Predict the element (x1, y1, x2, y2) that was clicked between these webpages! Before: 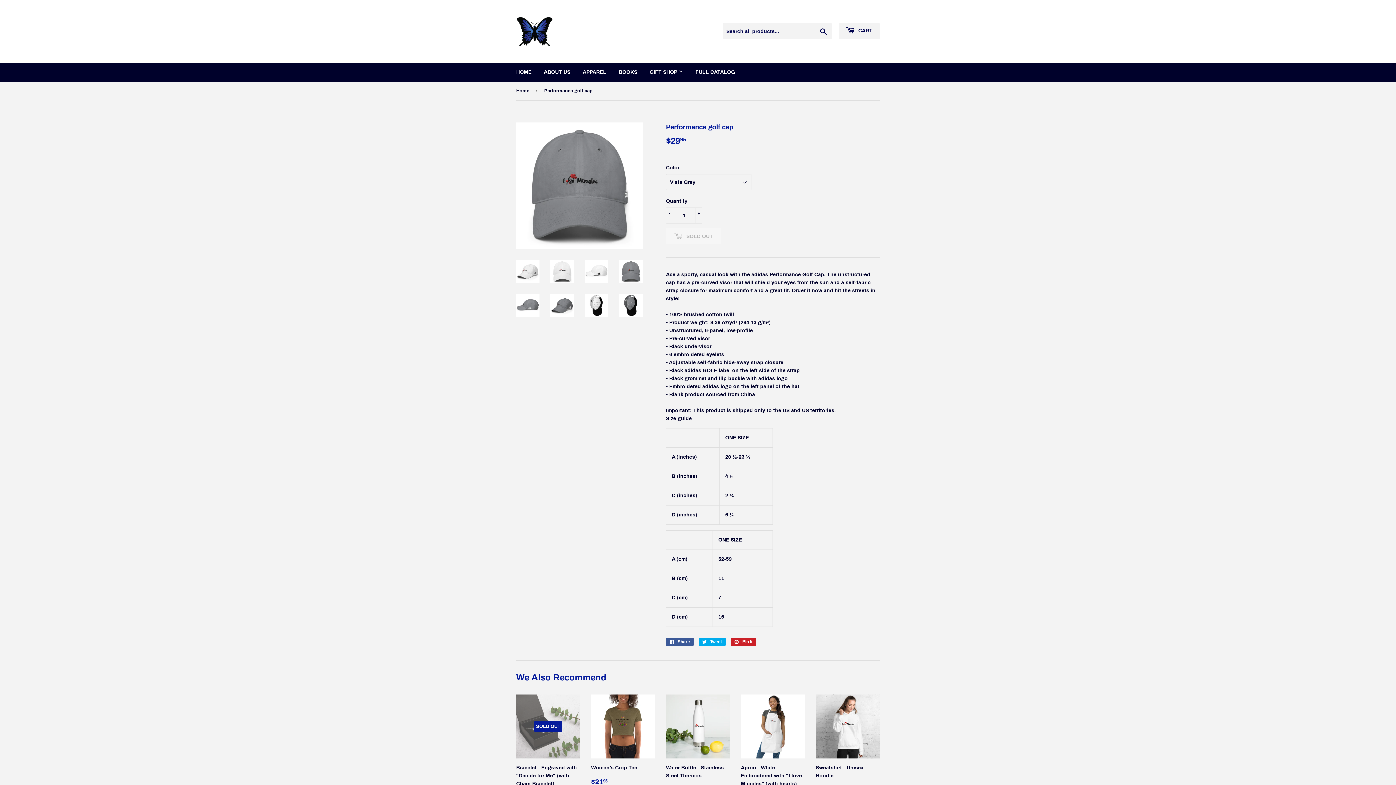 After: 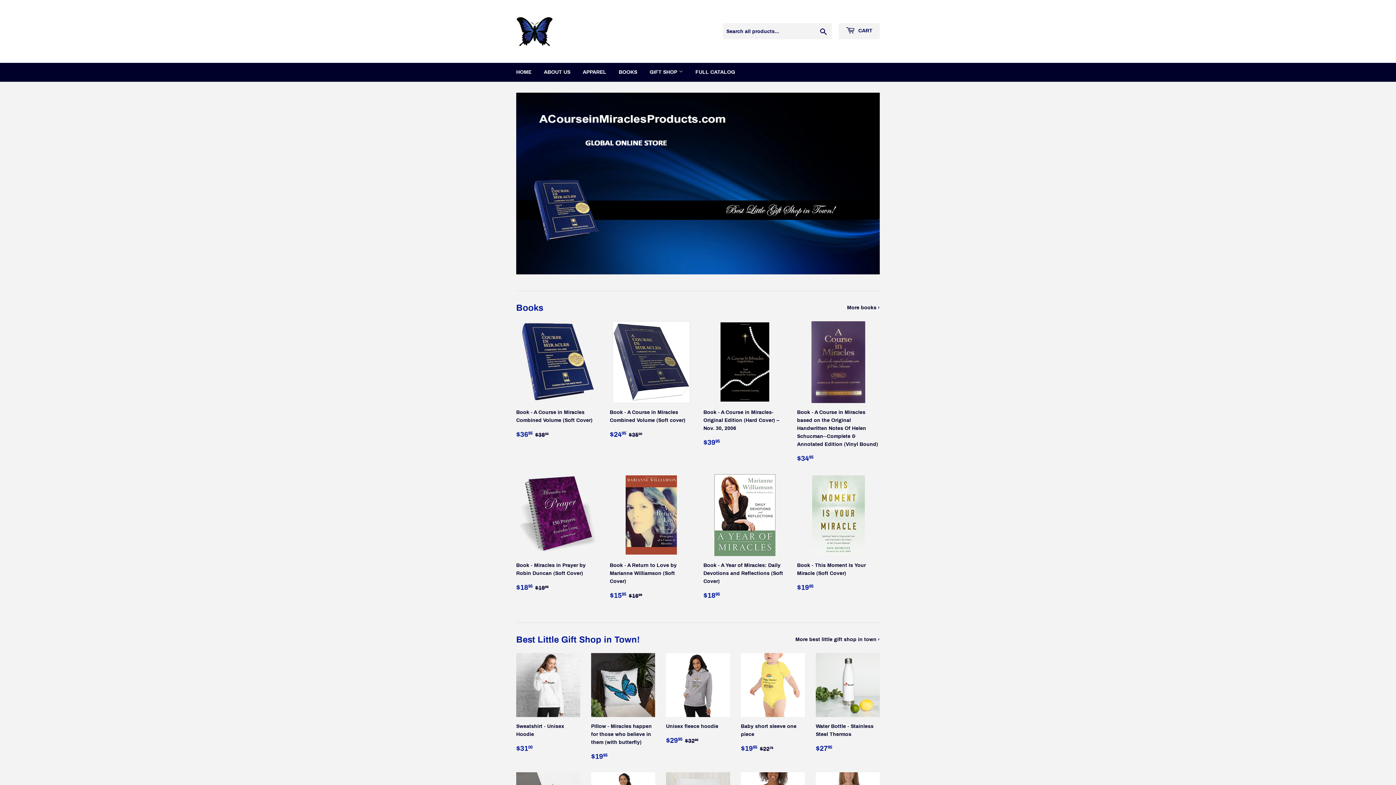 Action: bbox: (516, 16, 698, 46)